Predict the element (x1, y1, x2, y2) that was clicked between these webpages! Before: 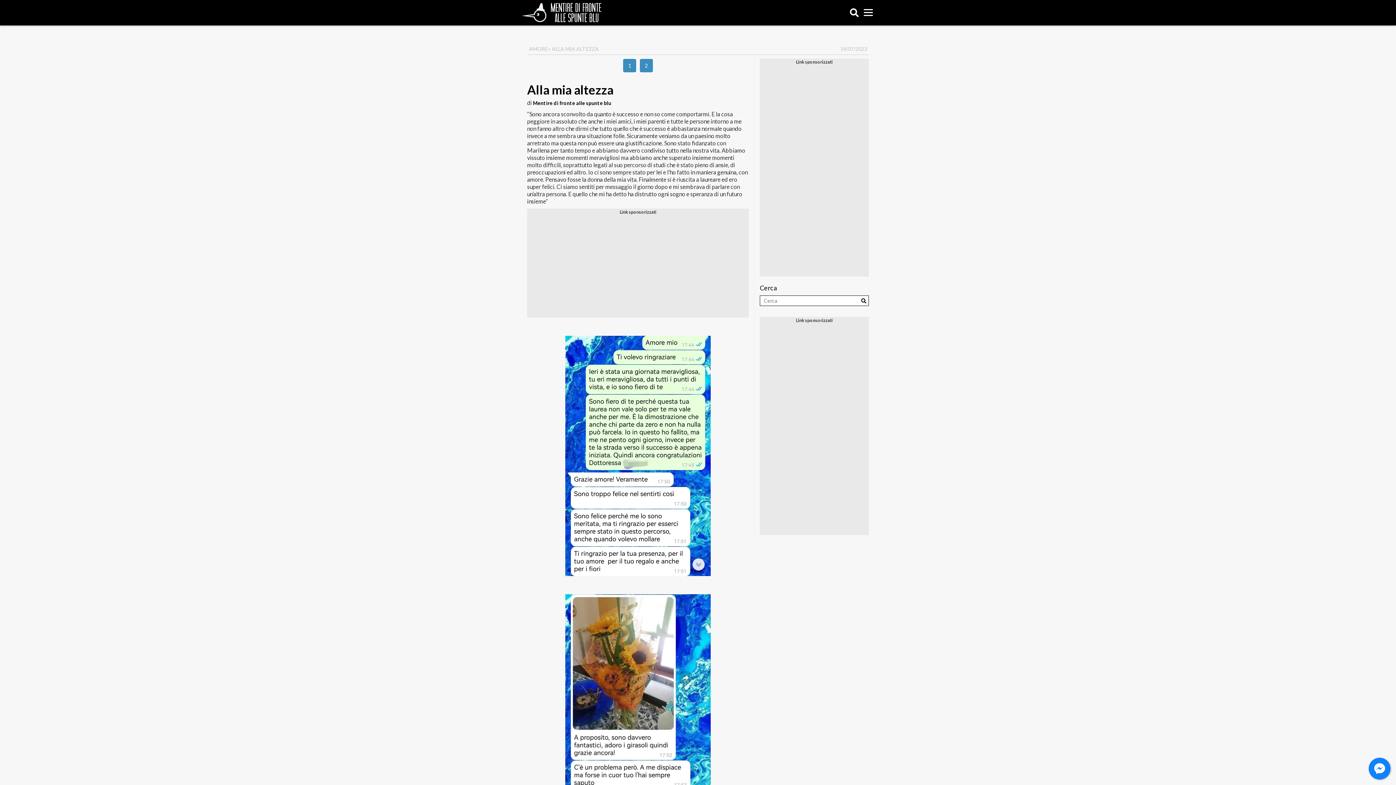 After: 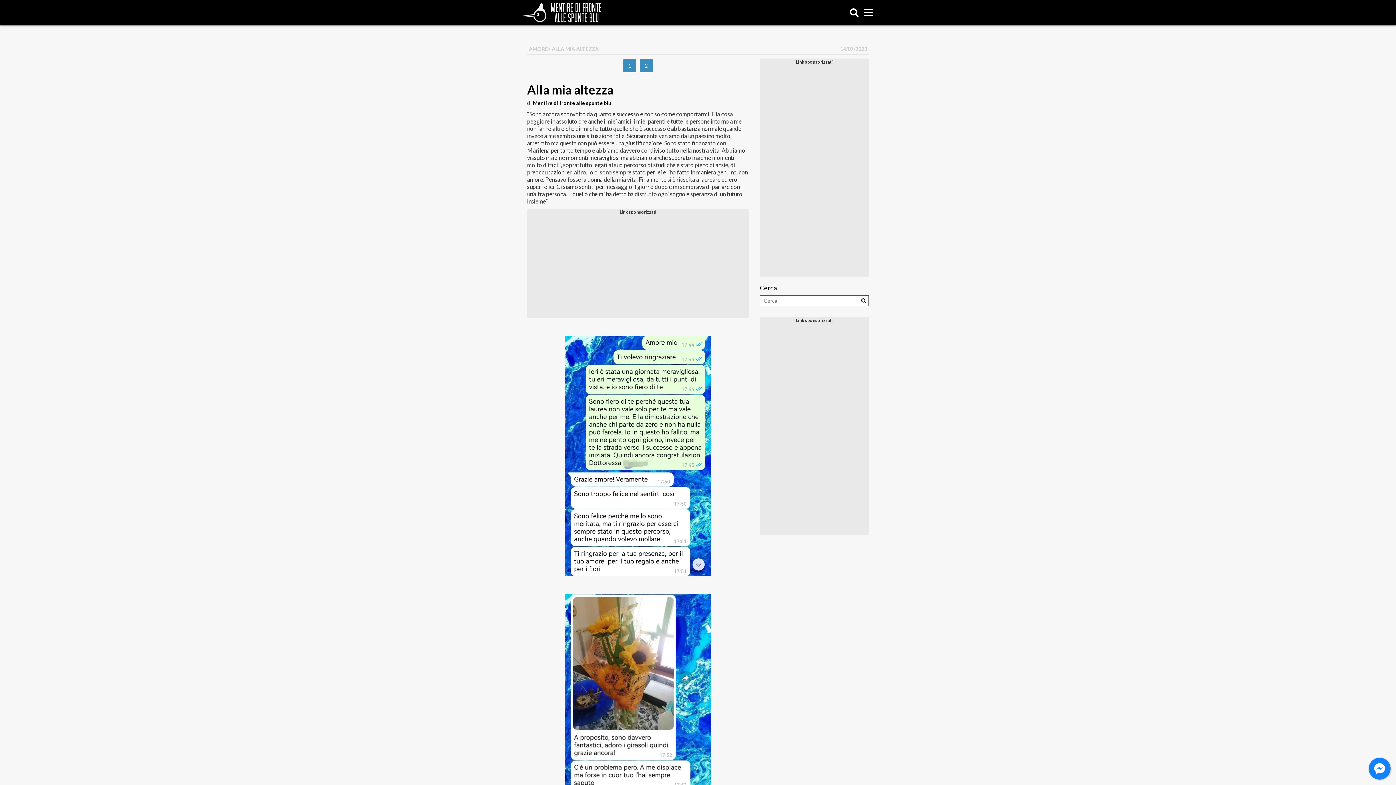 Action: label: 1 bbox: (622, 58, 636, 72)